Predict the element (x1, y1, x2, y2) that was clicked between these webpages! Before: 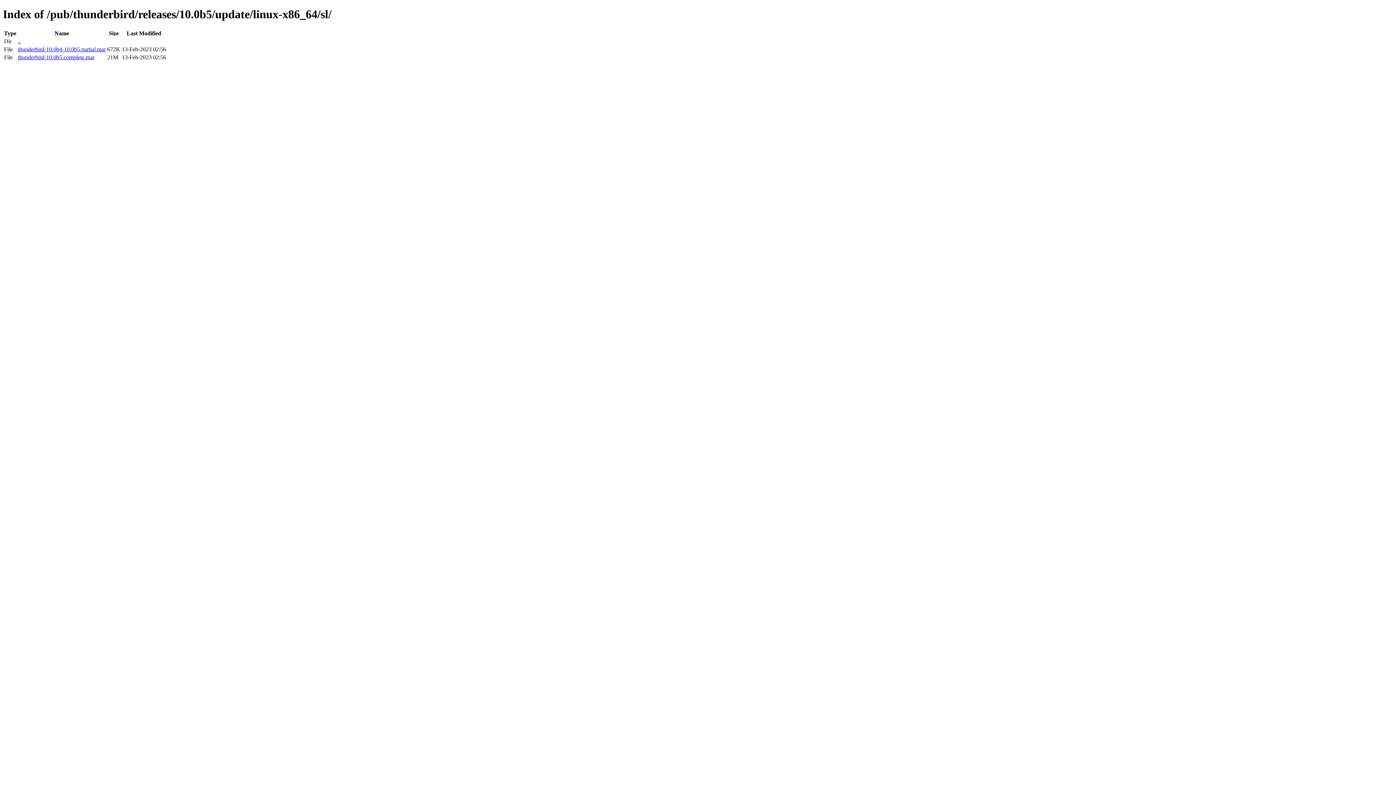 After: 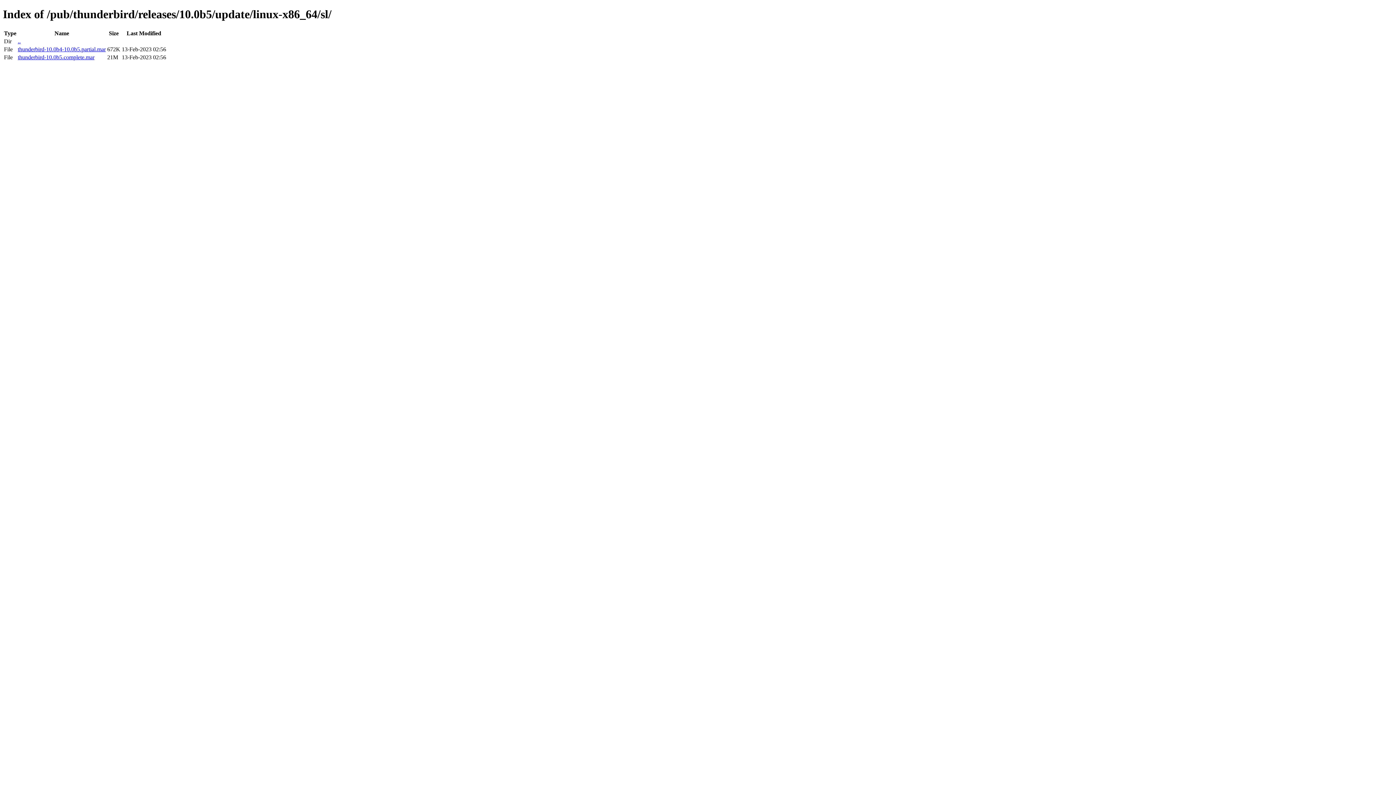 Action: bbox: (17, 46, 105, 52) label: thunderbird-10.0b4-10.0b5.partial.mar